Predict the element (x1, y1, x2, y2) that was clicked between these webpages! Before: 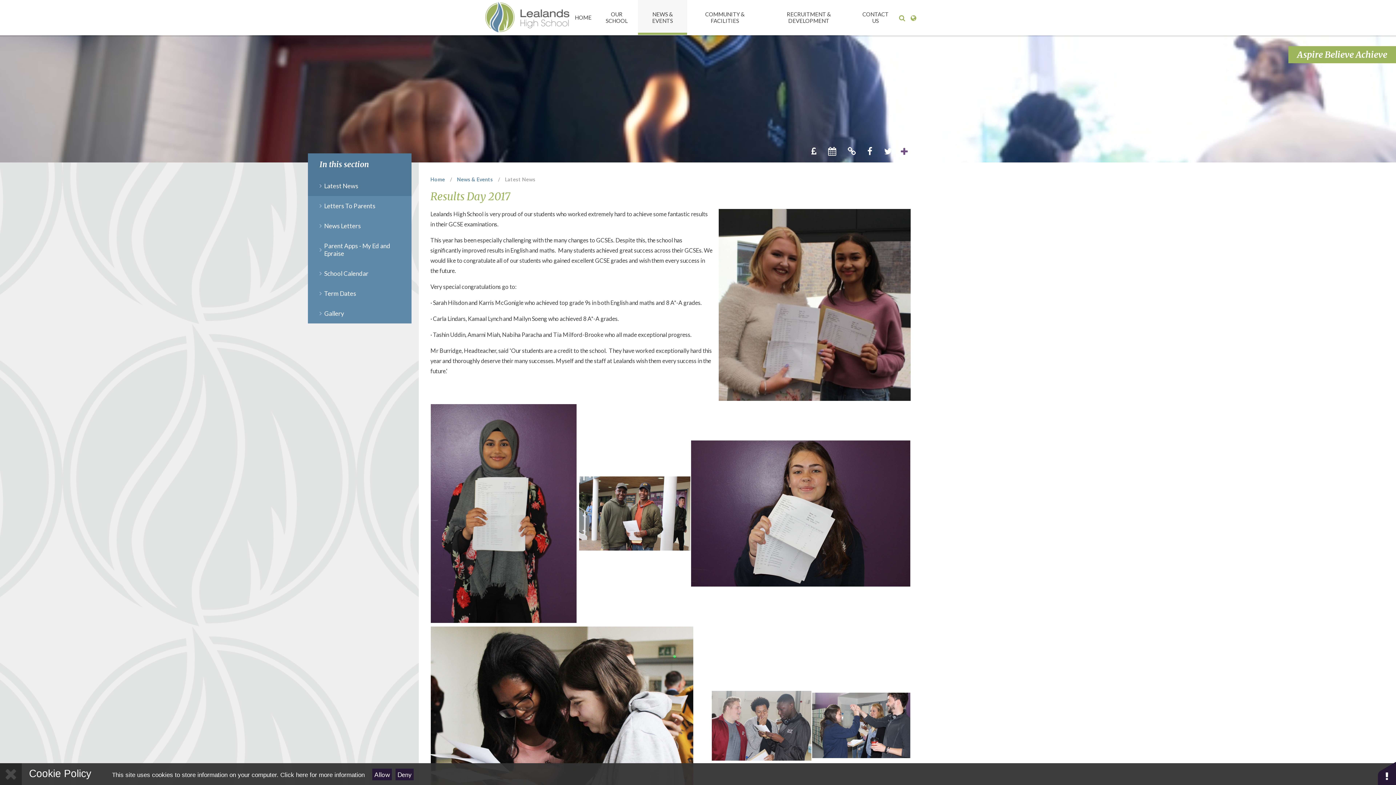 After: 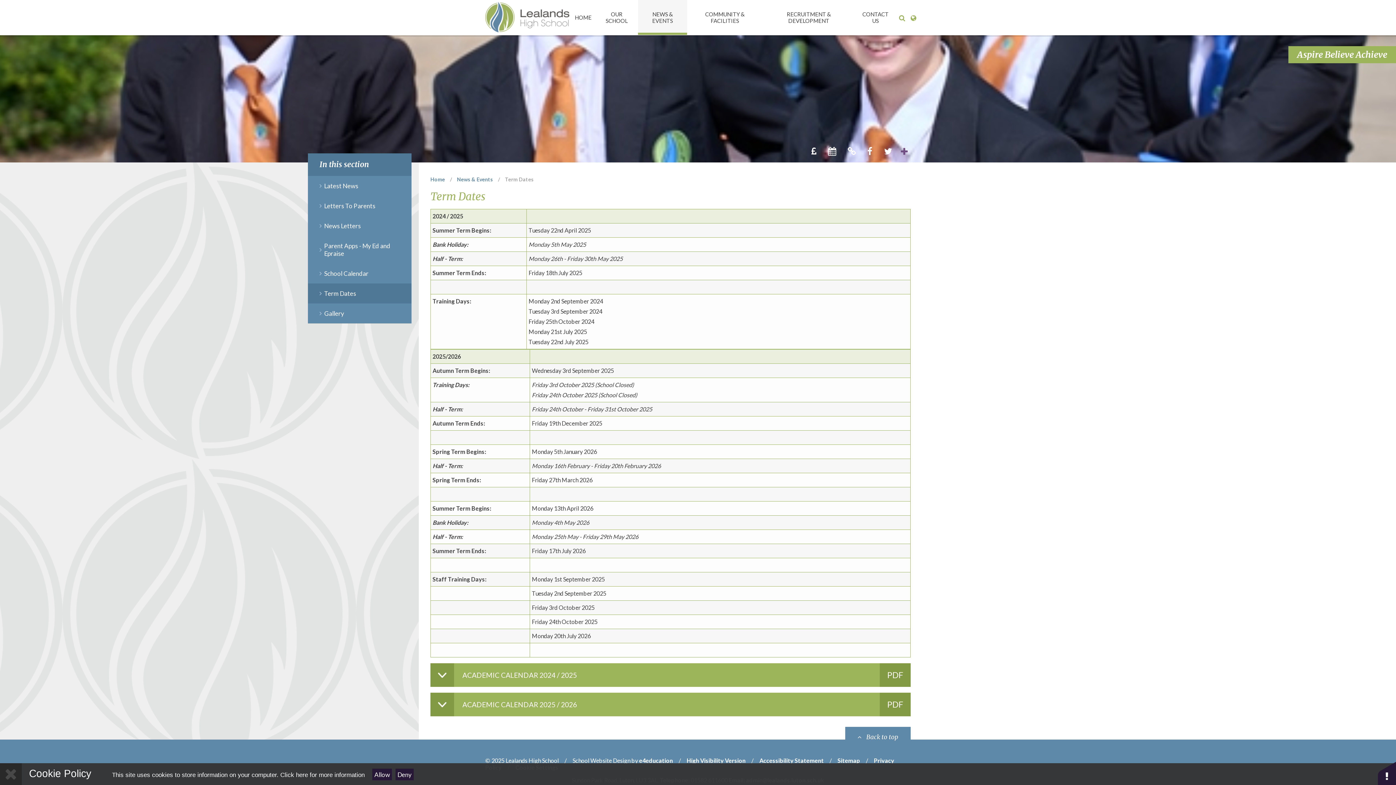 Action: label: Term Dates bbox: (308, 283, 411, 303)